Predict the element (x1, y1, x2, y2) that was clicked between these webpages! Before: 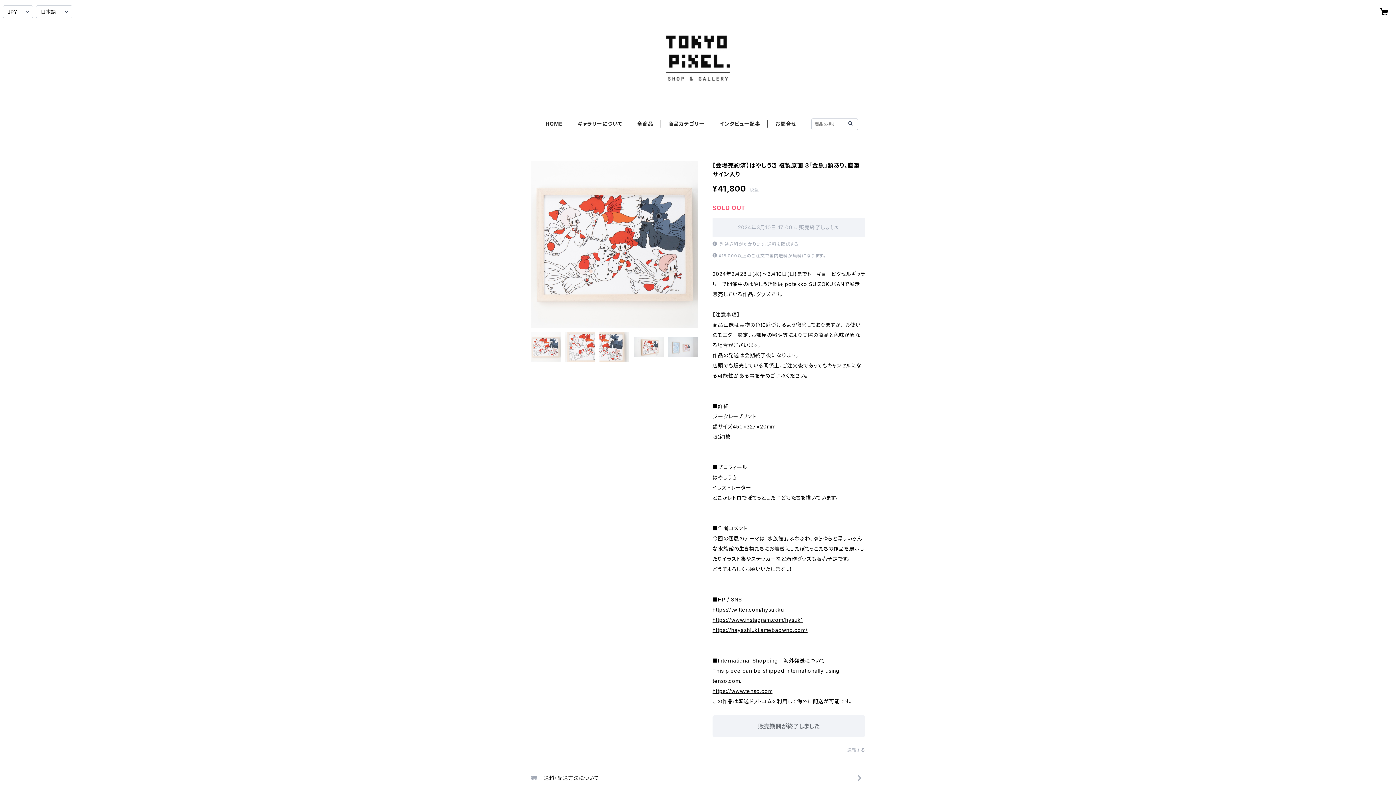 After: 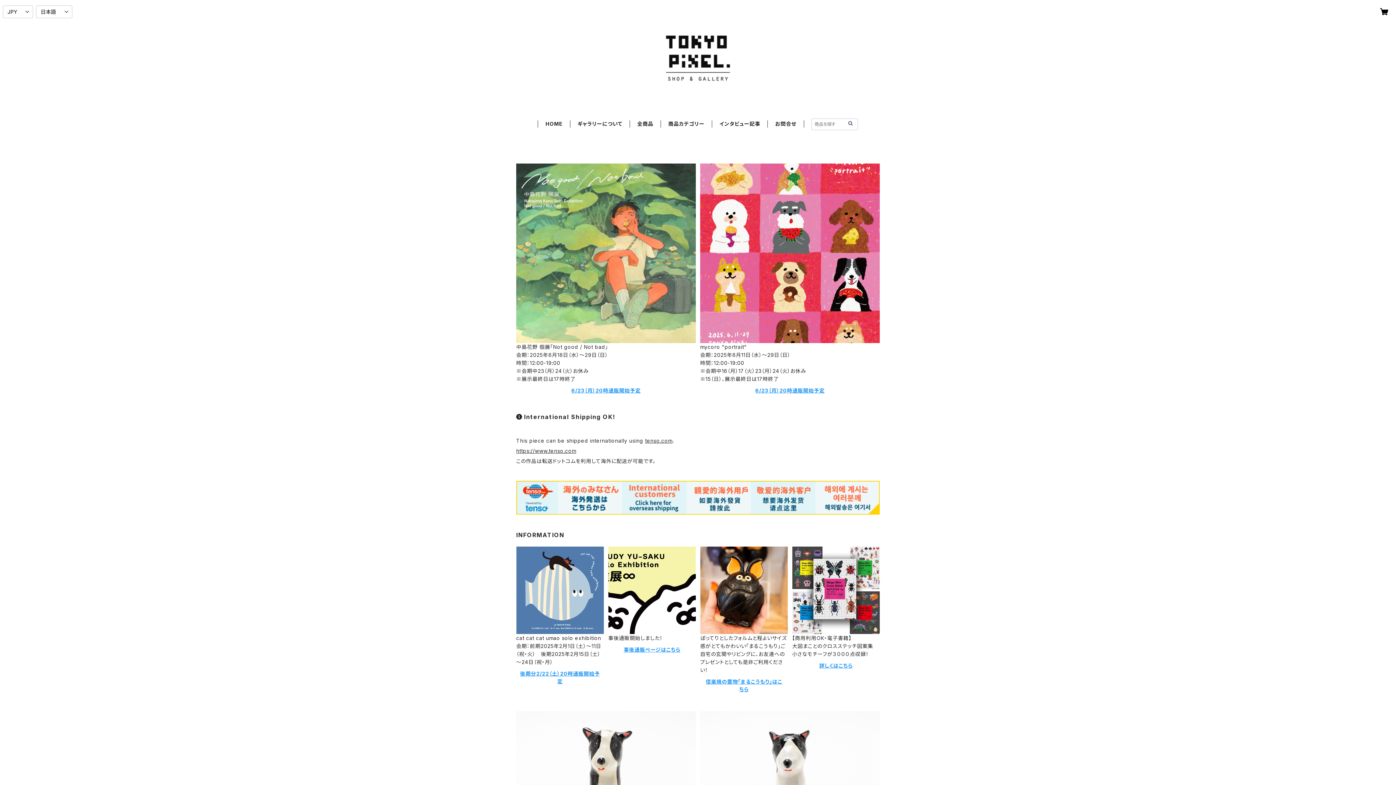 Action: bbox: (847, 120, 854, 127)